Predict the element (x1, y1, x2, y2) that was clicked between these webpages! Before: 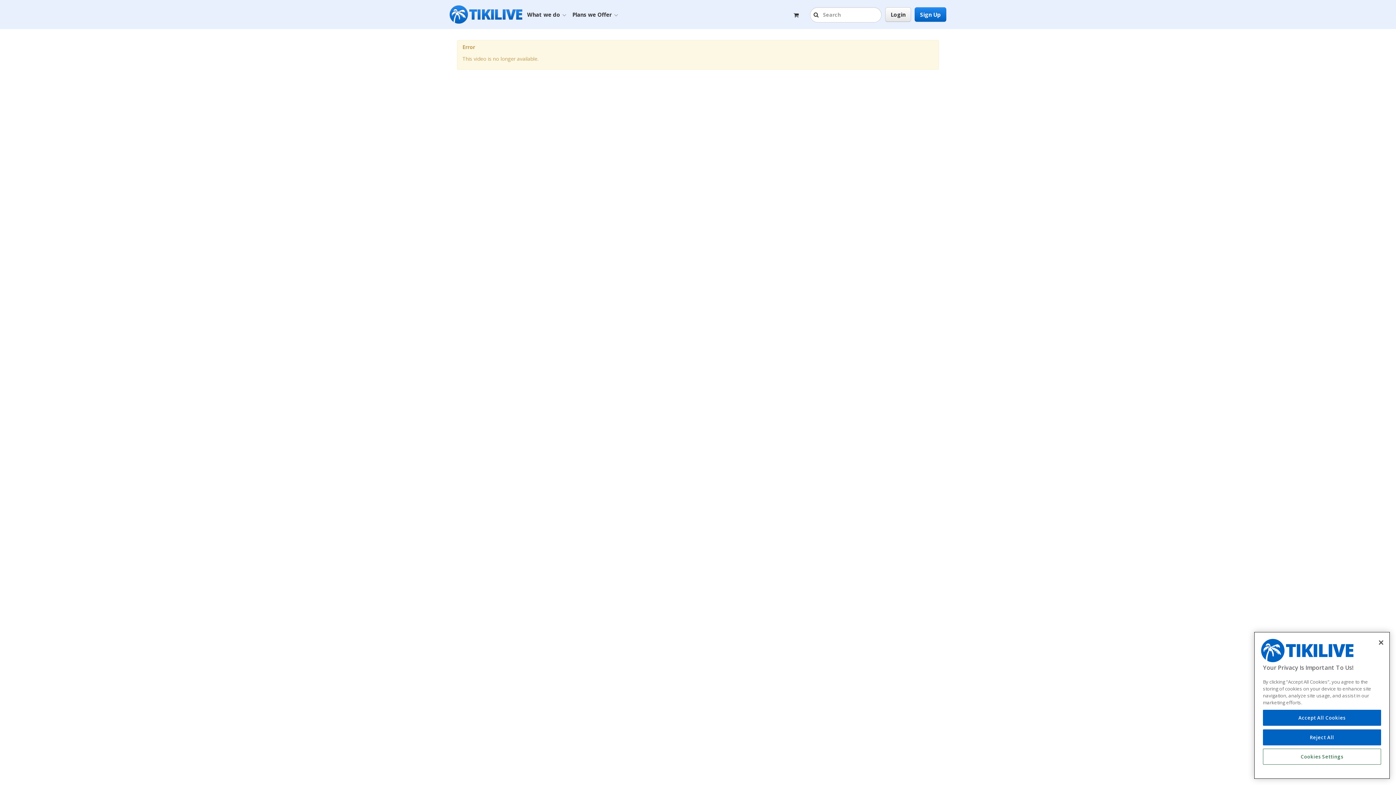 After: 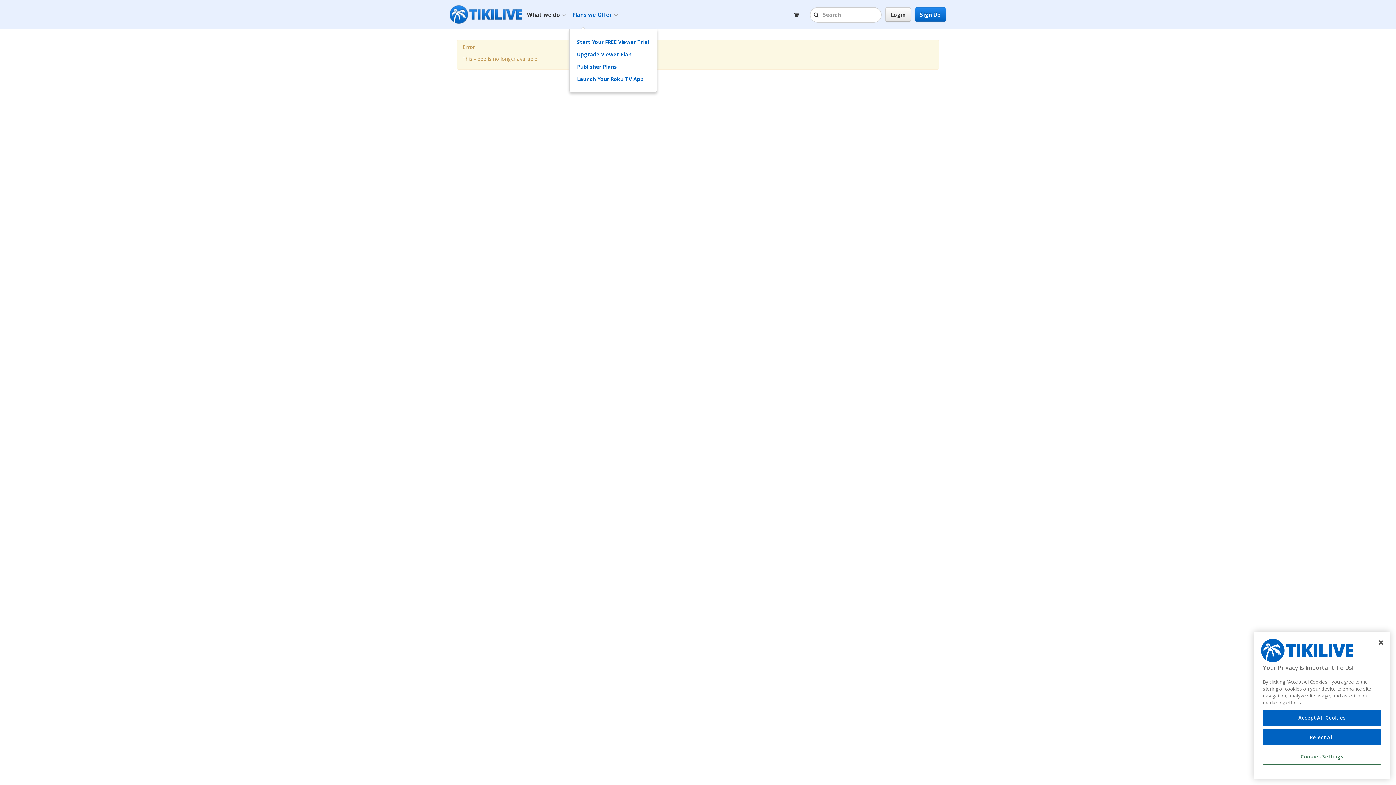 Action: bbox: (569, 0, 621, 29) label: Plans we Offer